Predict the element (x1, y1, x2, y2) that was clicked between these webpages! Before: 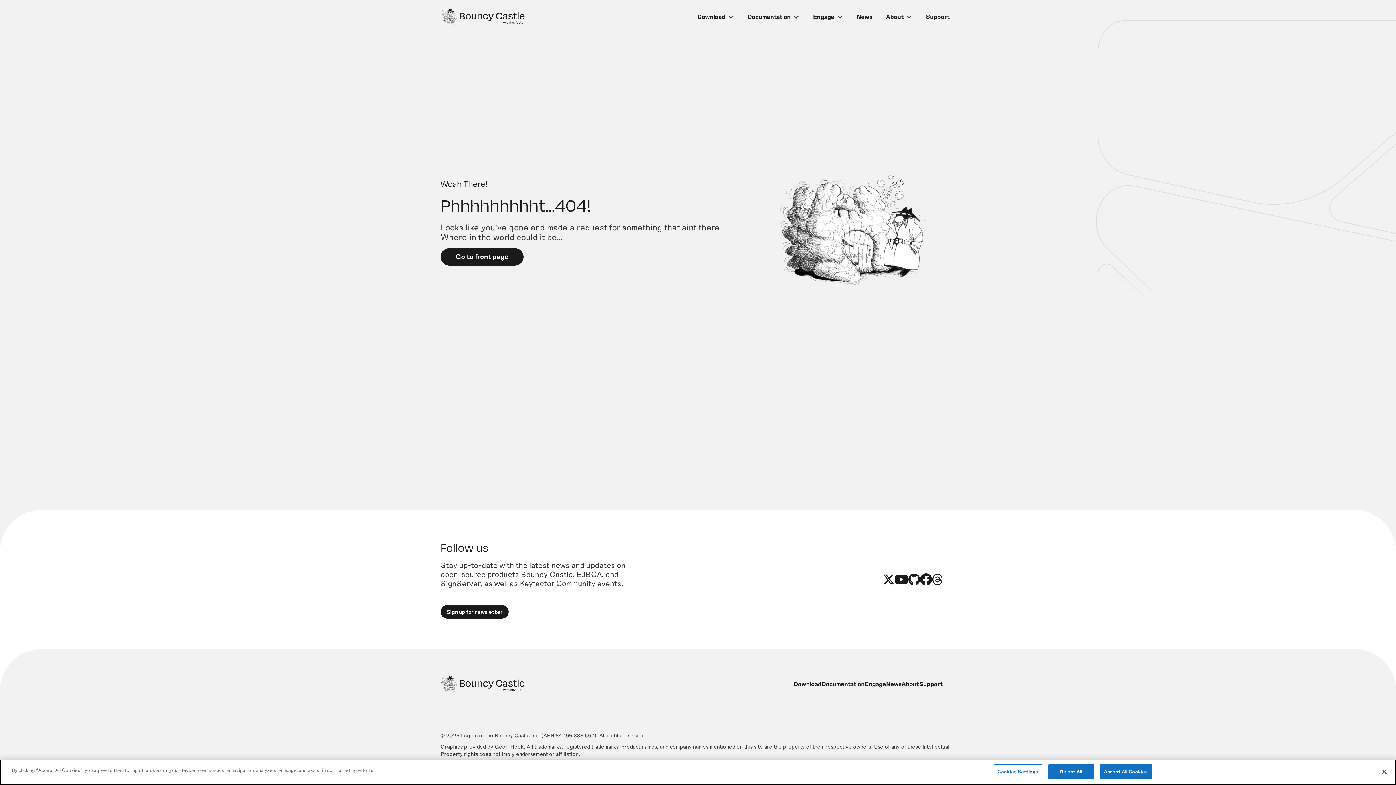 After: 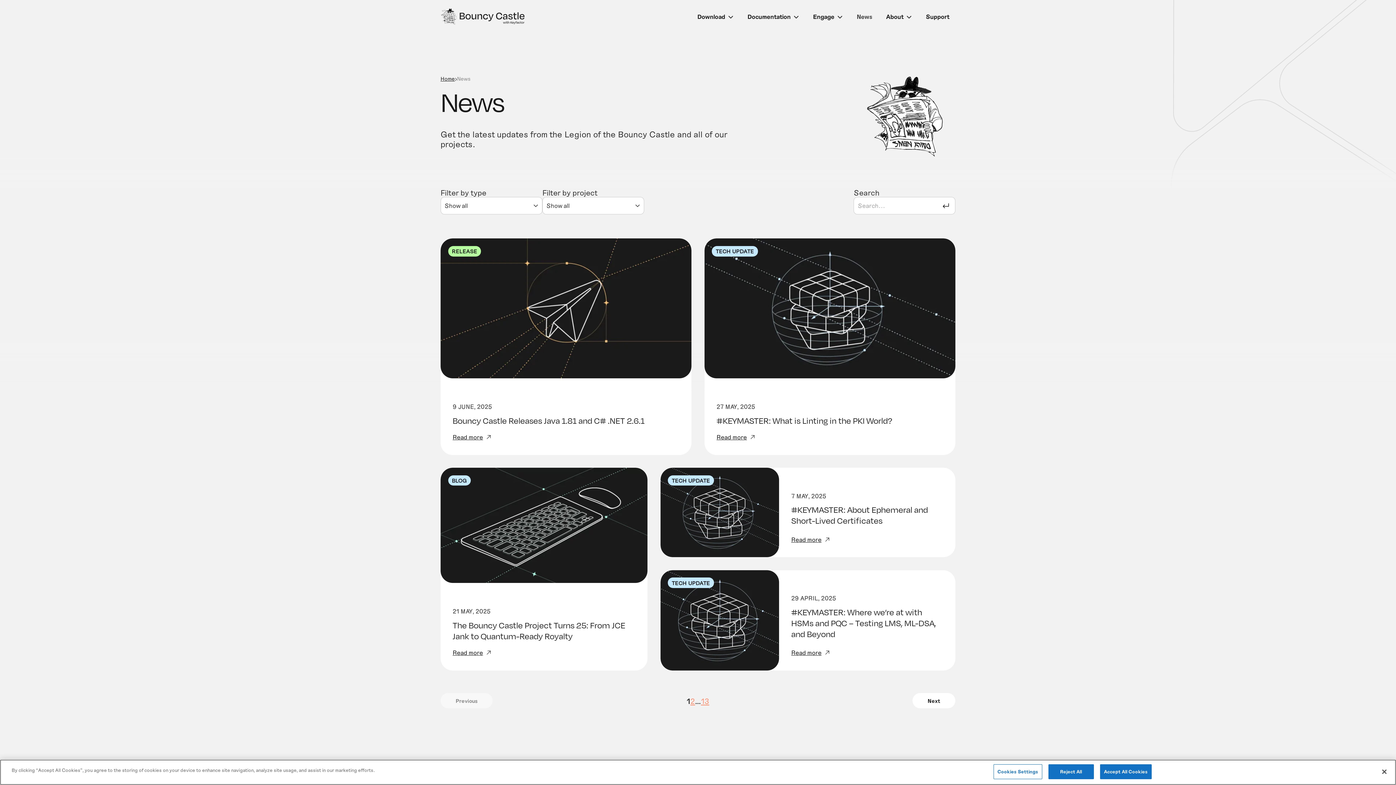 Action: bbox: (850, 9, 878, 23) label: News